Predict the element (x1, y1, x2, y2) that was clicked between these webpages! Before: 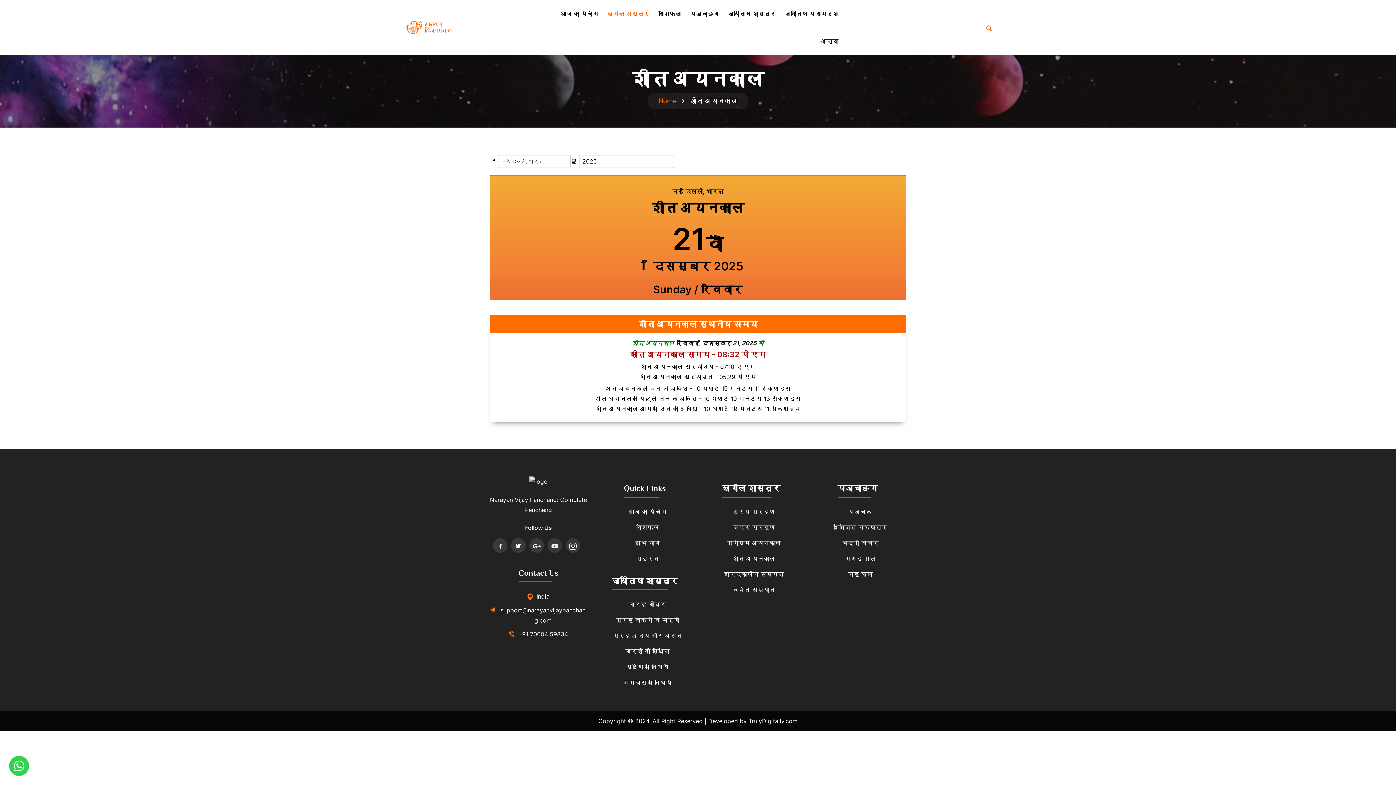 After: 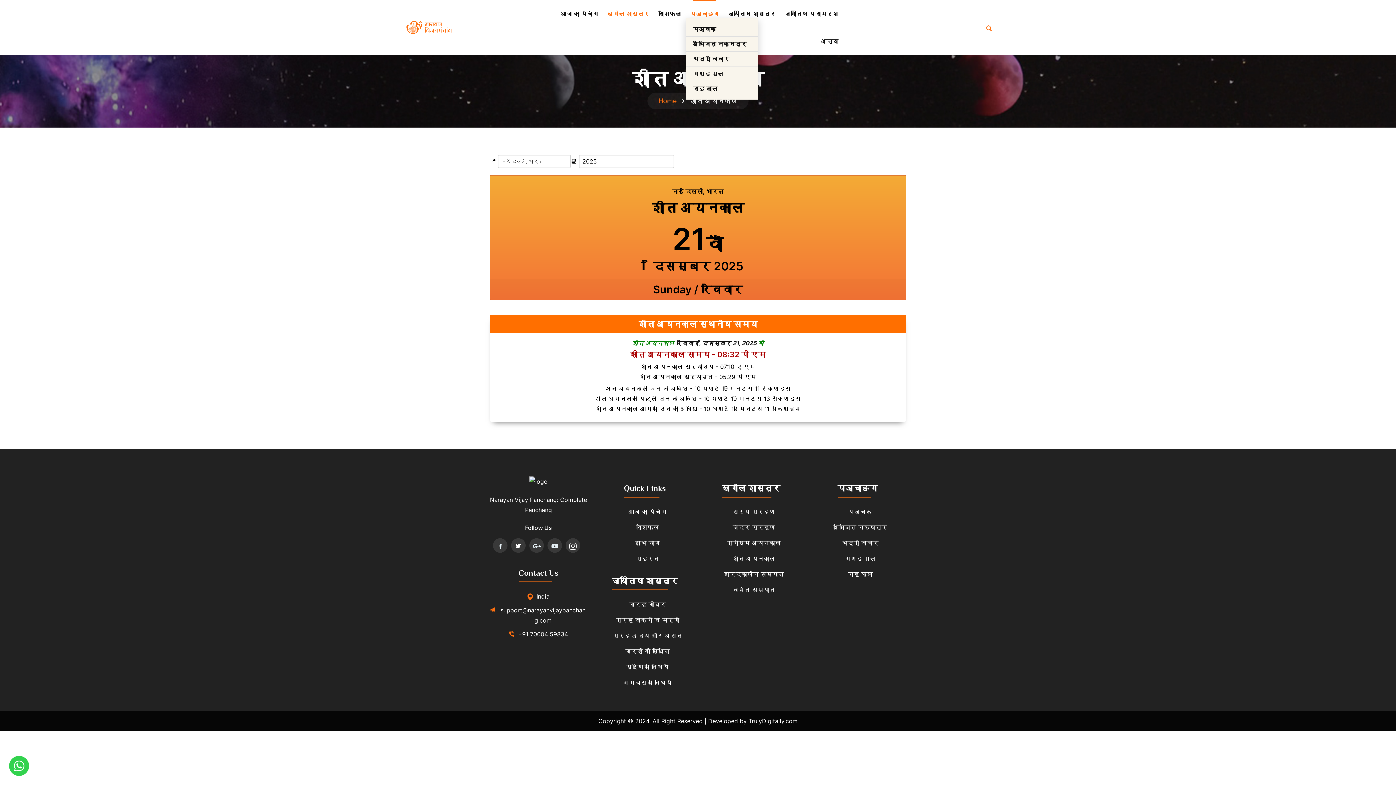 Action: bbox: (690, 0, 719, 27) label: पञ्चाङ्ग